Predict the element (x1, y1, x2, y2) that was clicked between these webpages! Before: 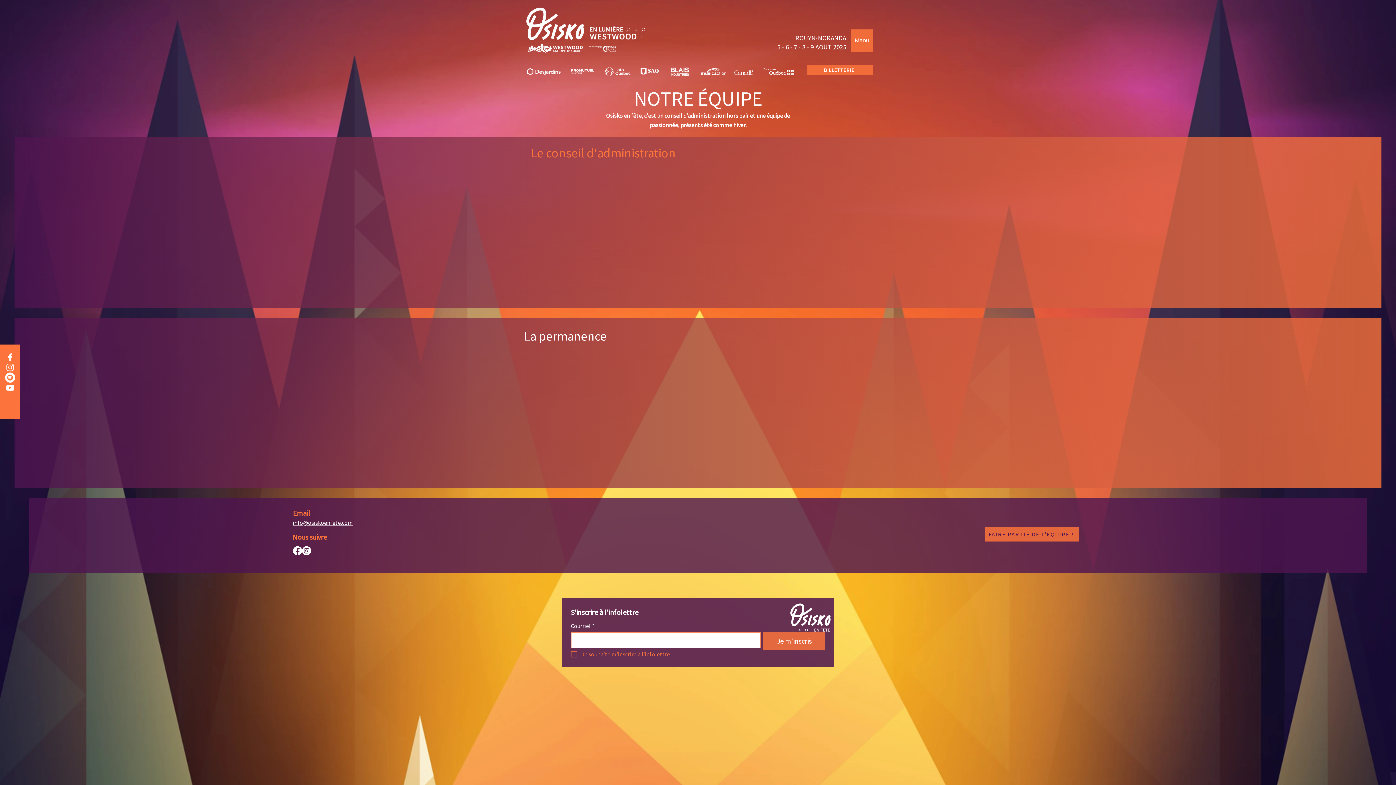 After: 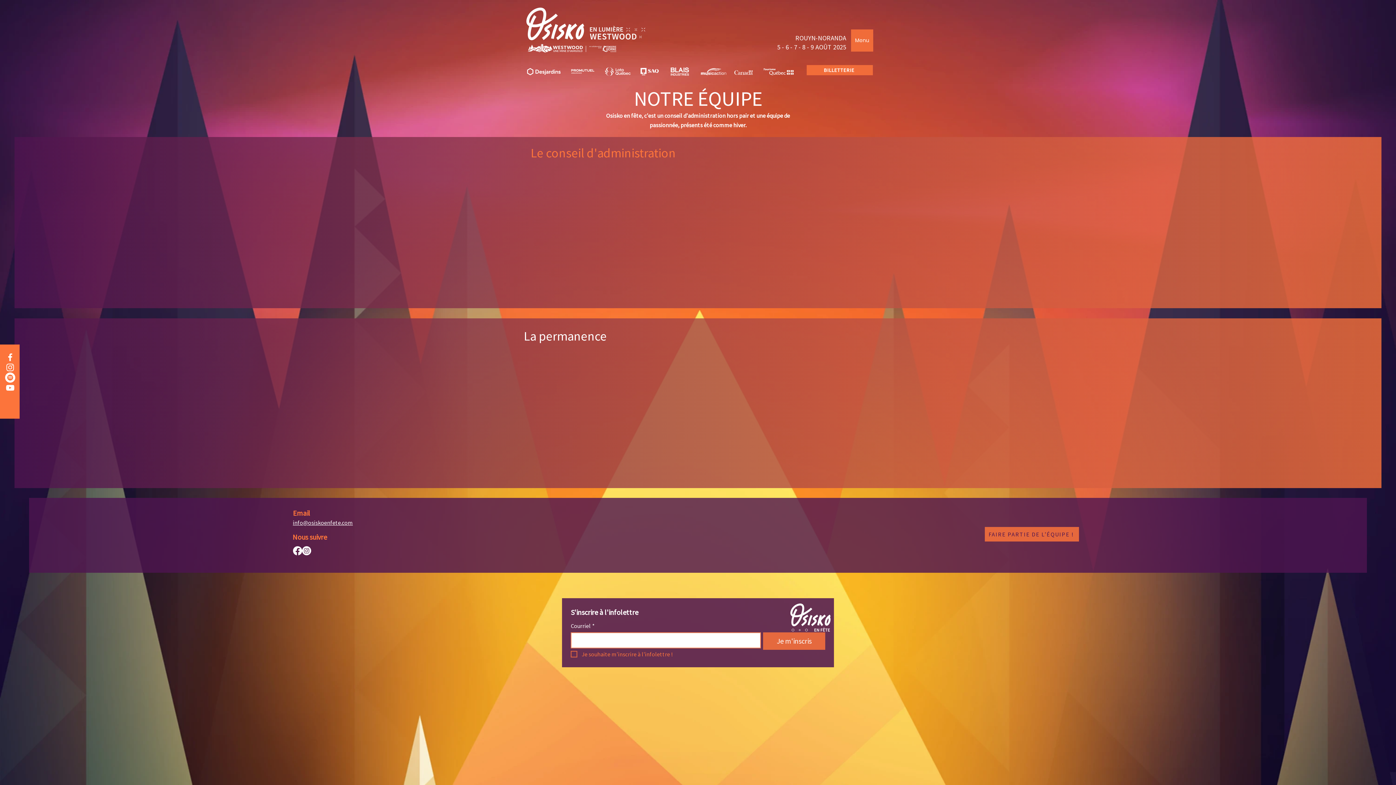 Action: label: Spotify bbox: (5, 372, 15, 382)